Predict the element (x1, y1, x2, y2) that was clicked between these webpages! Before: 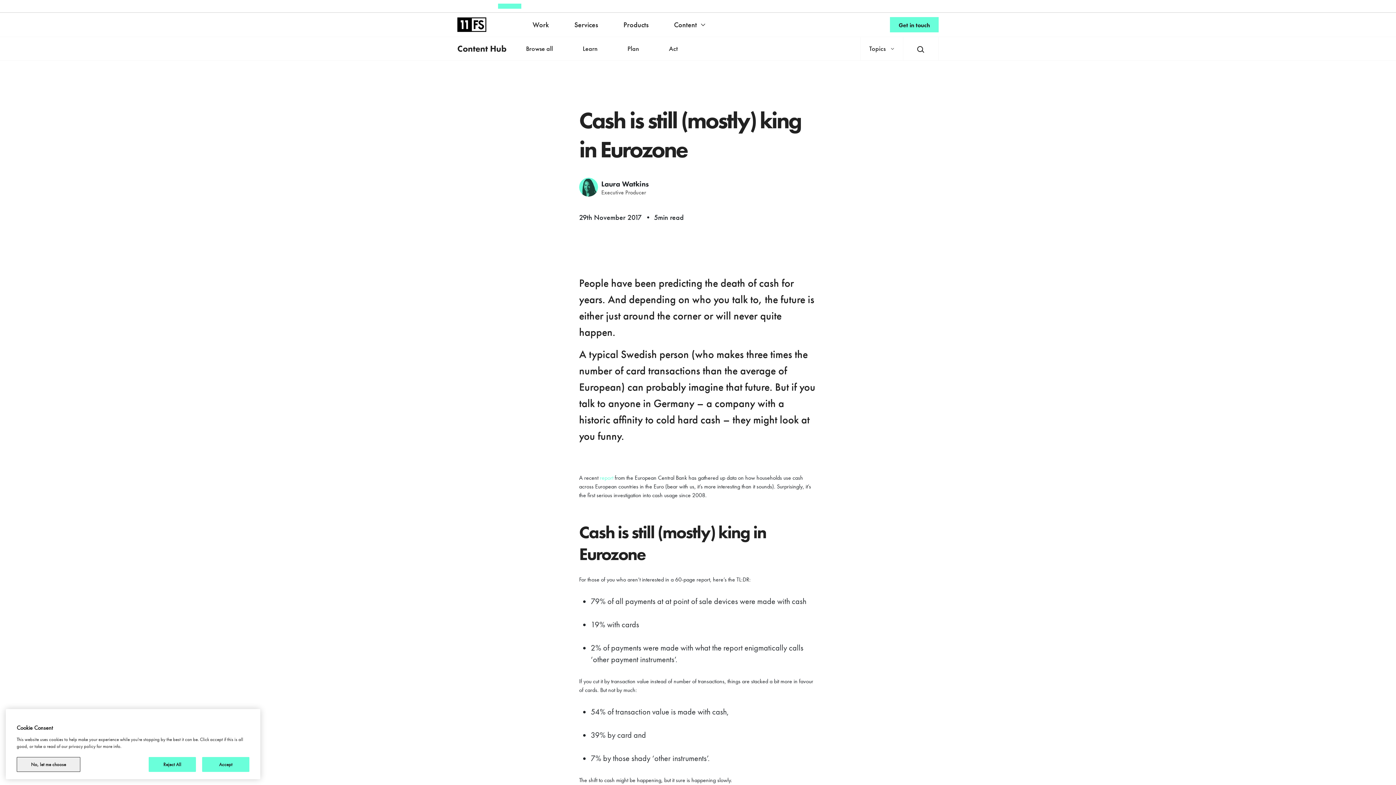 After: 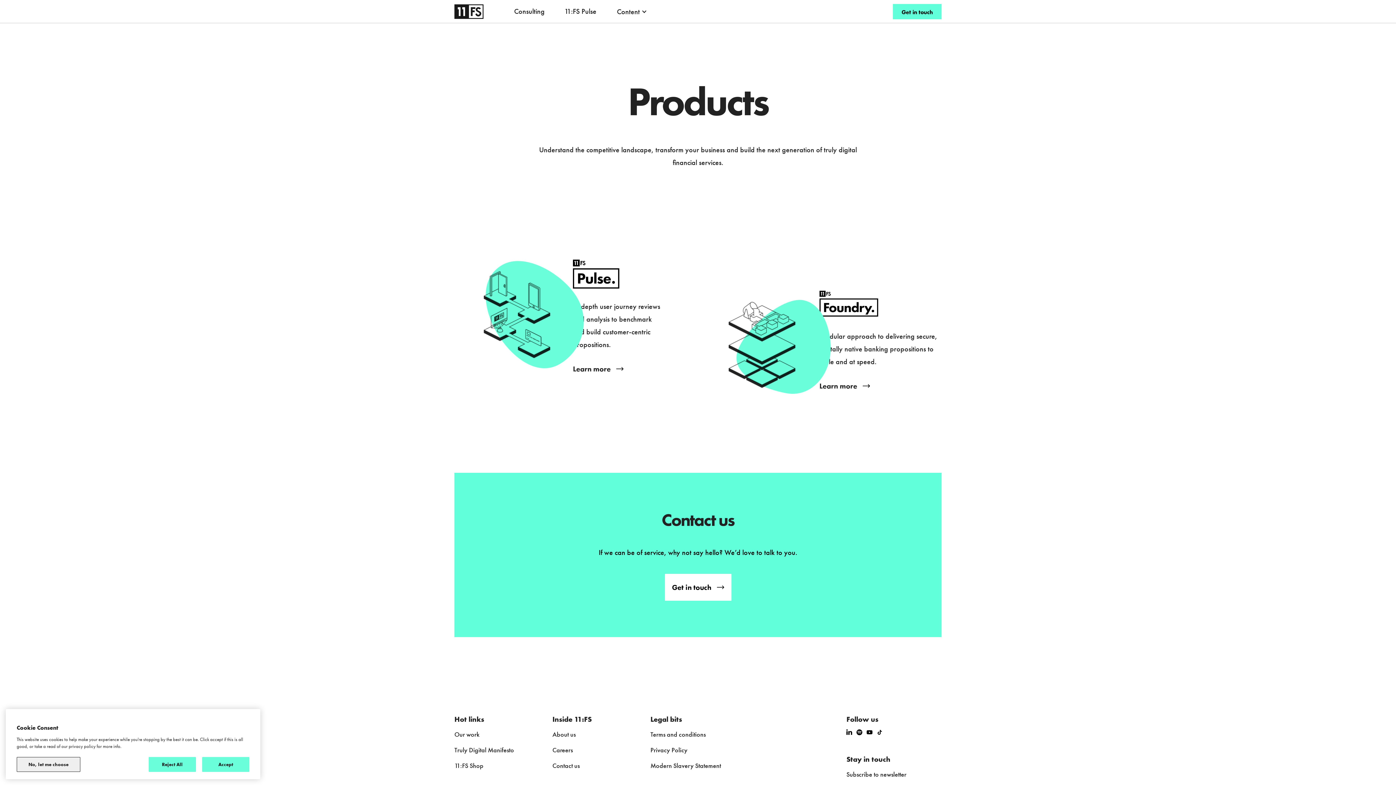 Action: bbox: (620, 17, 651, 32) label: Products